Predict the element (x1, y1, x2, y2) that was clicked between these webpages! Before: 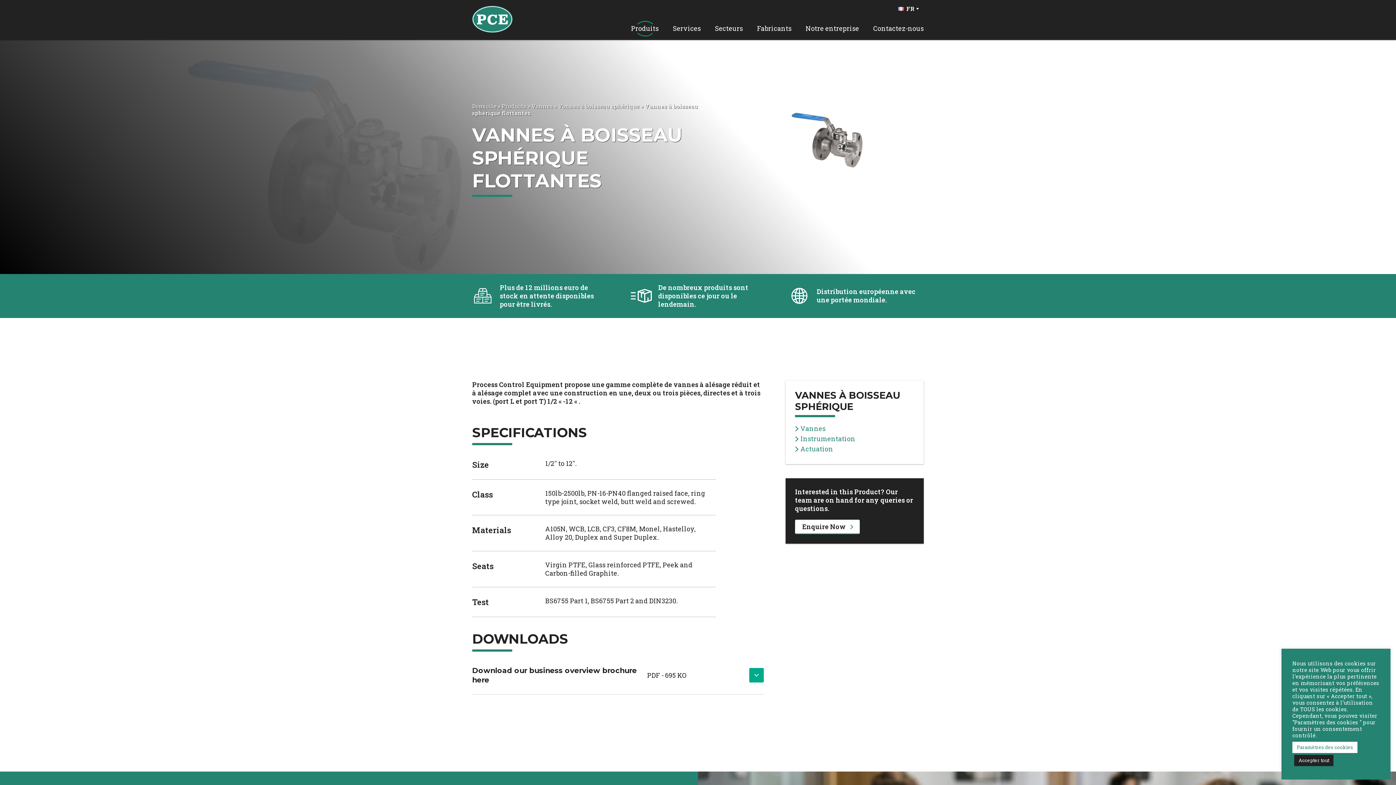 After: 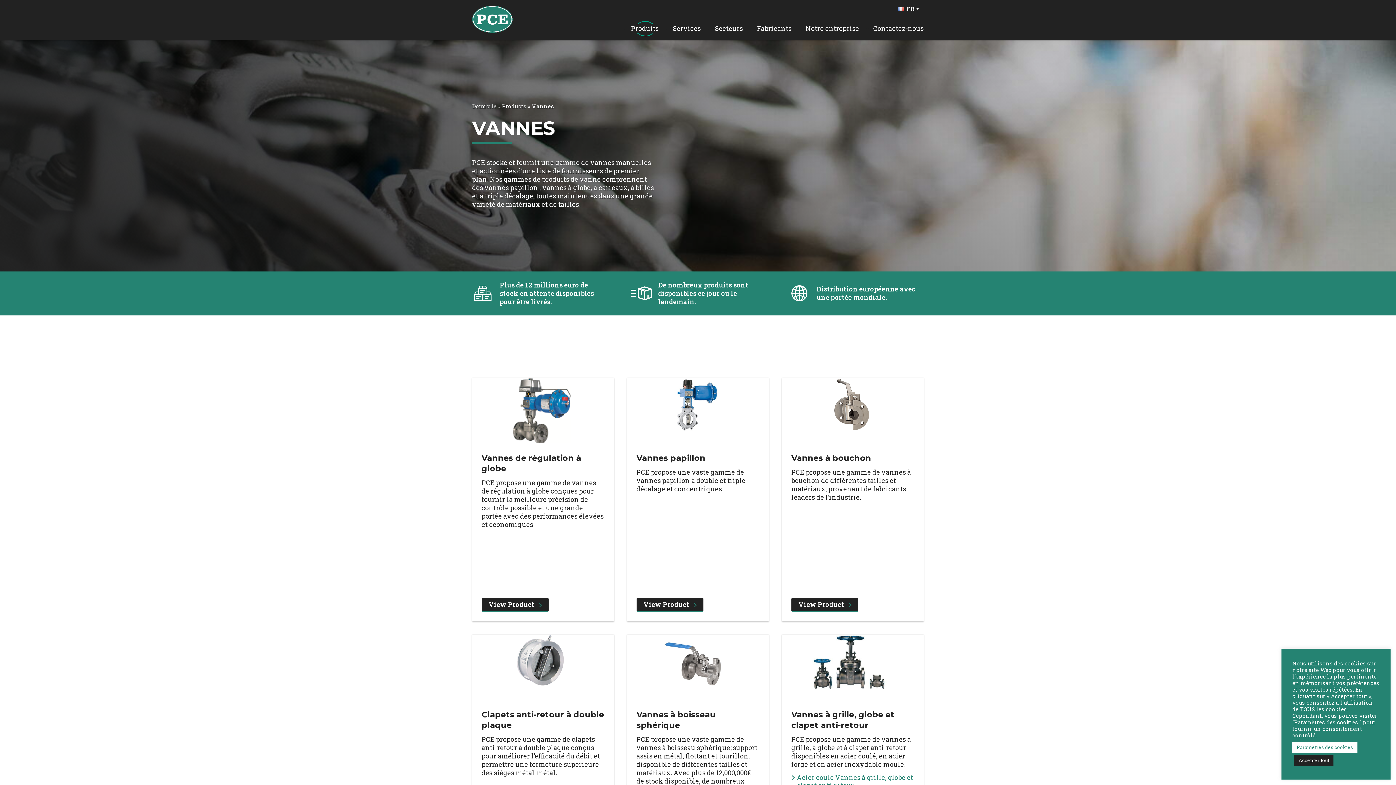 Action: bbox: (795, 424, 914, 432) label: Vannes